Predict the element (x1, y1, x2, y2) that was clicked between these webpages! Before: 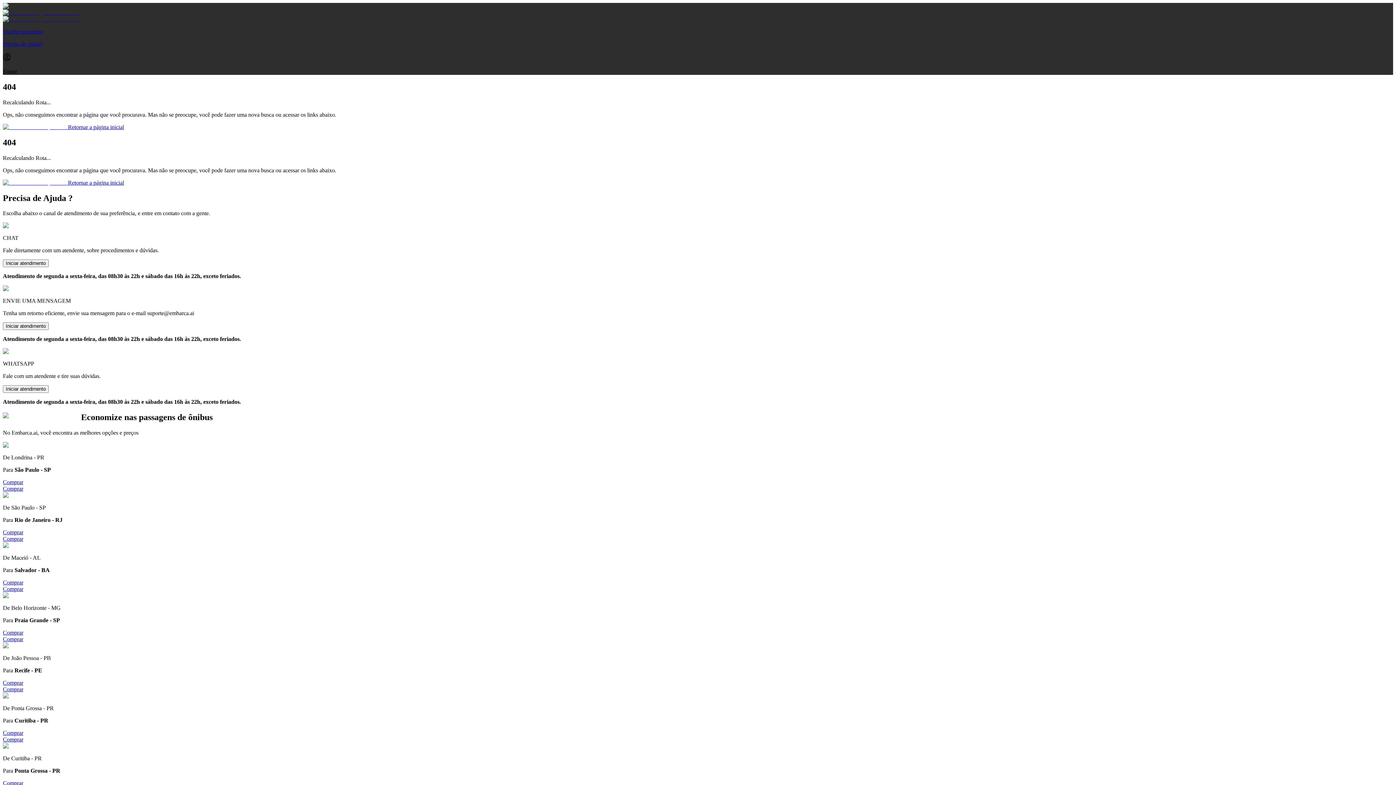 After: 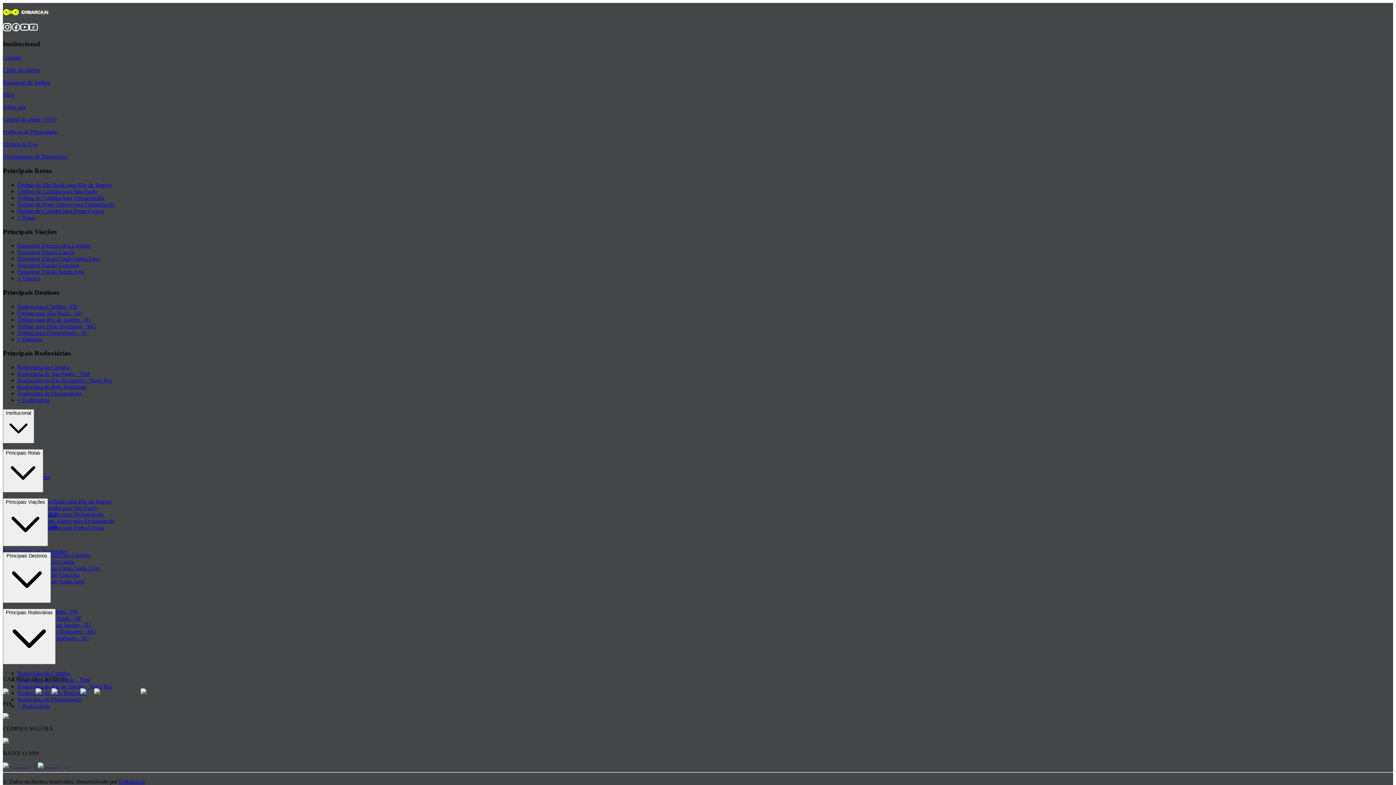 Action: label: Comprar bbox: (2, 579, 23, 585)